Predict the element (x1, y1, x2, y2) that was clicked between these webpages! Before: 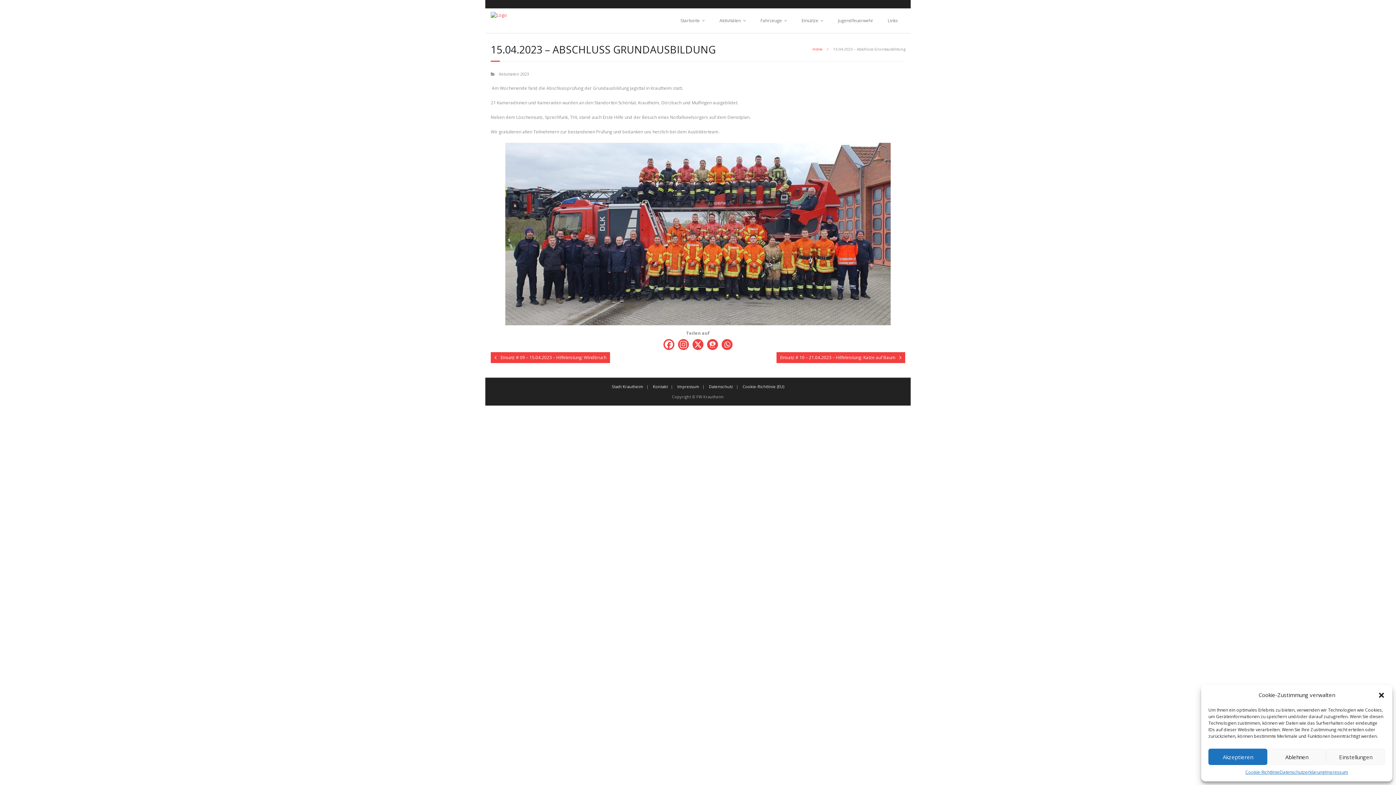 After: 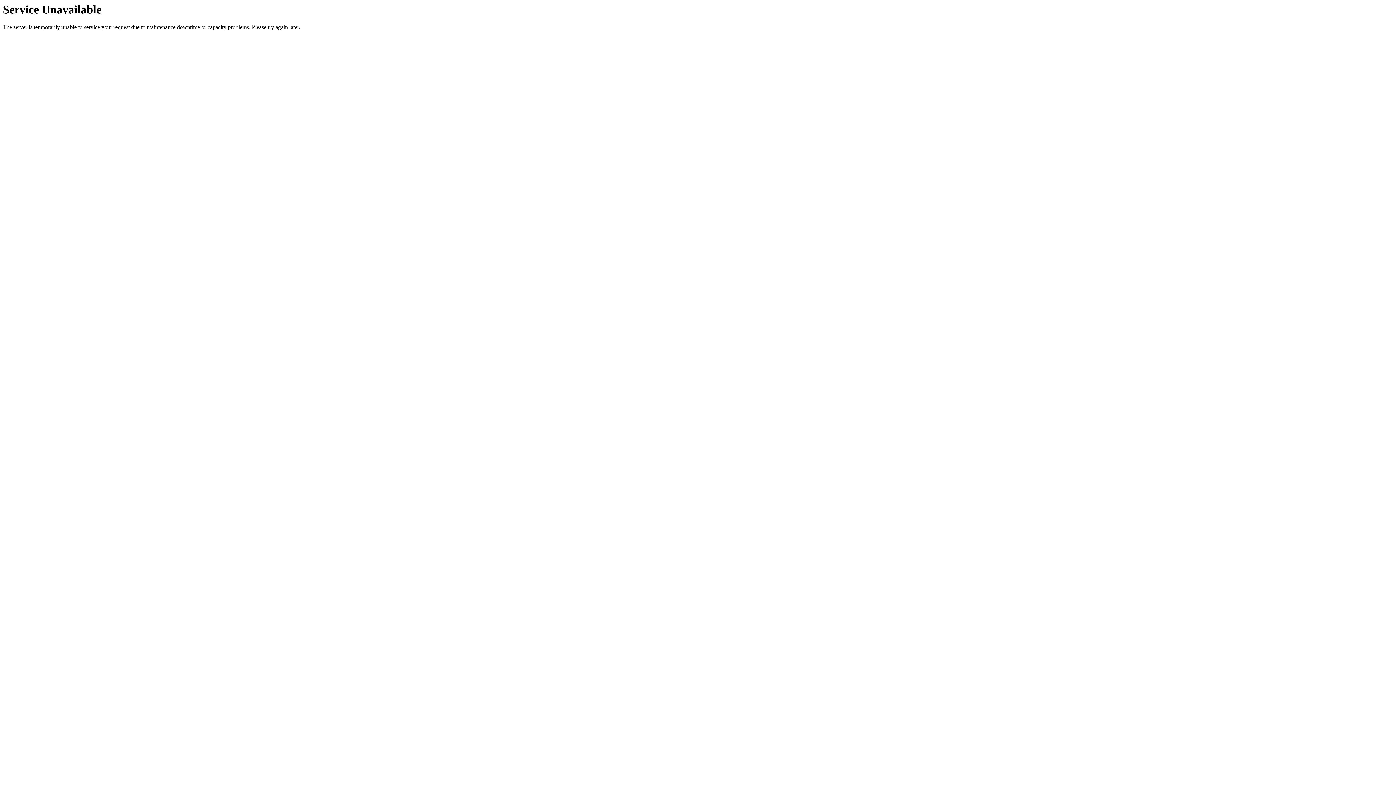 Action: label: Datenschutz bbox: (706, 384, 736, 389)